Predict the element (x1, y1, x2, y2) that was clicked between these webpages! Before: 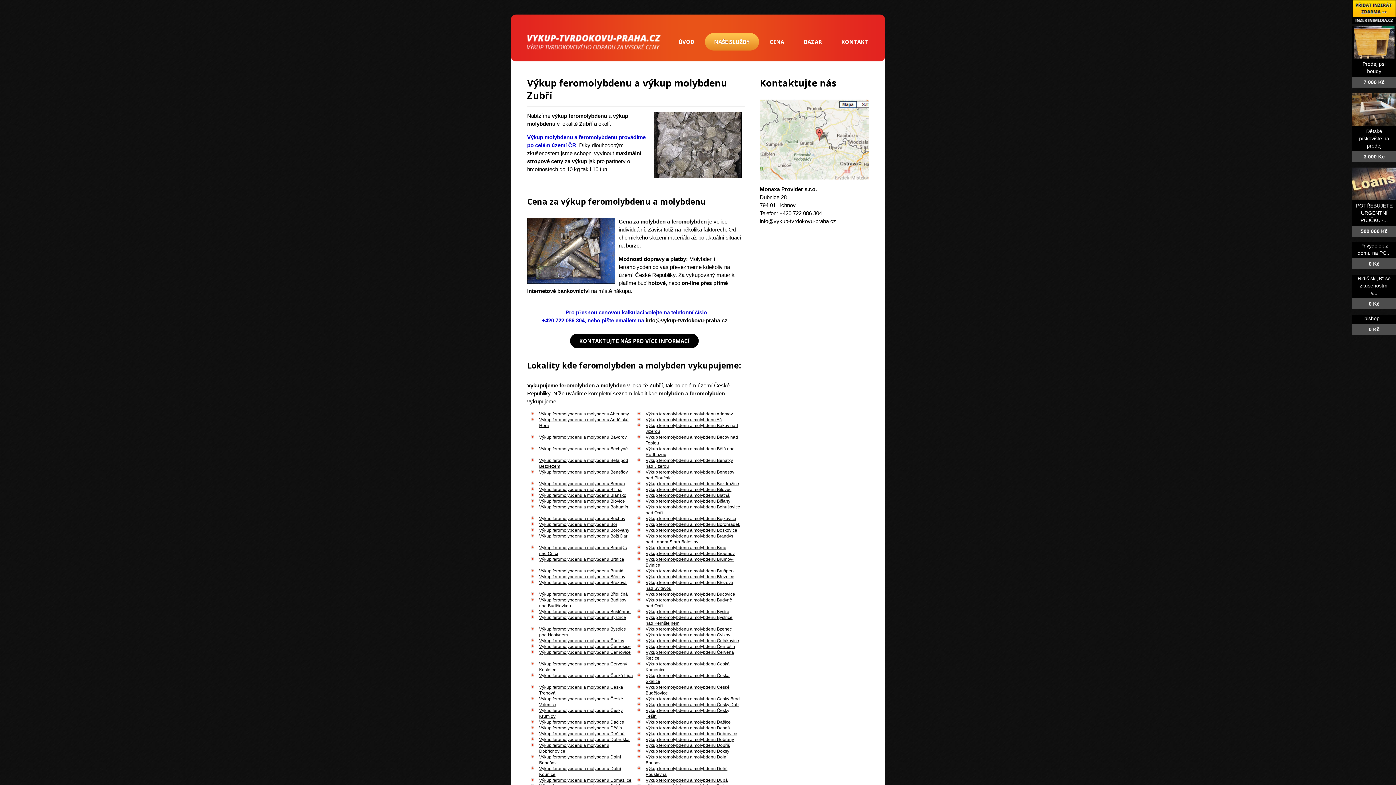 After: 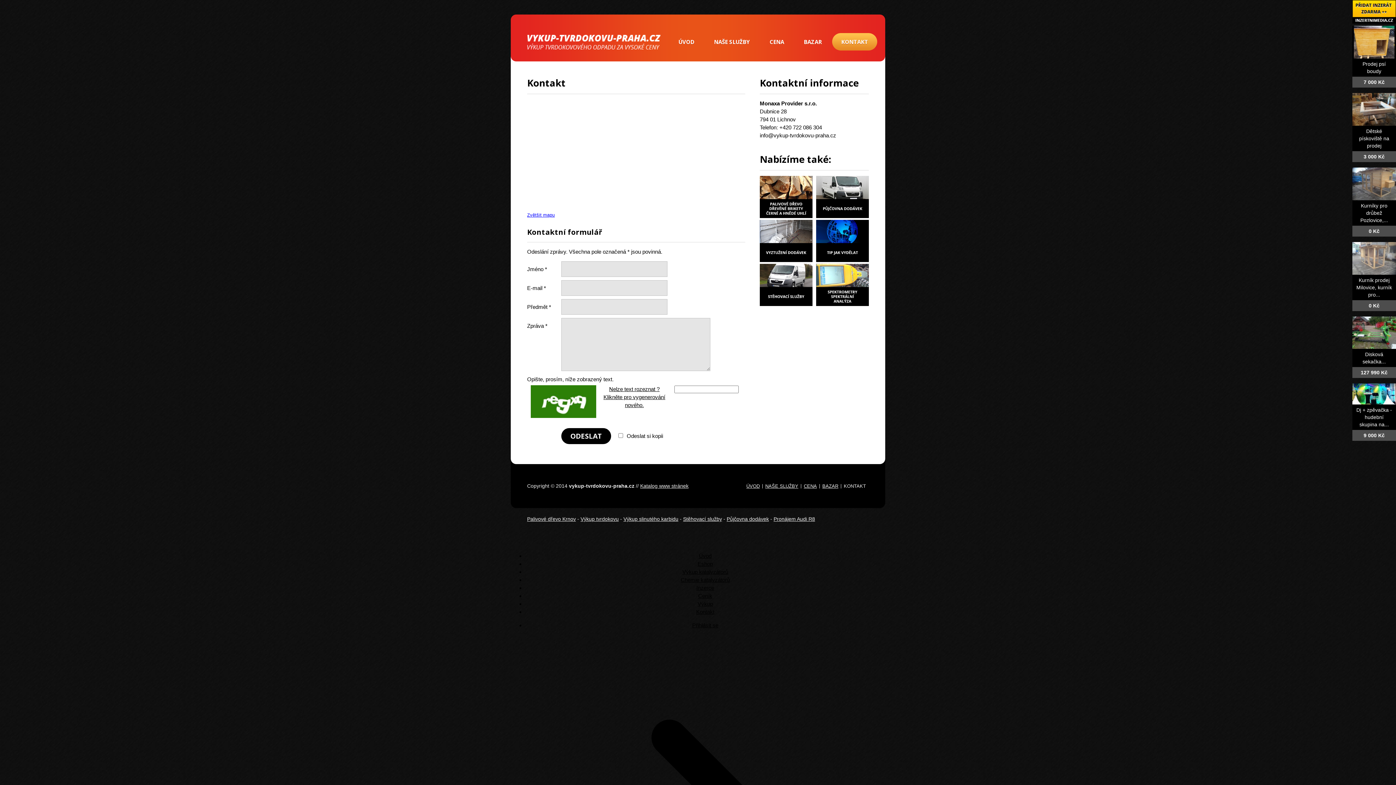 Action: bbox: (570, 333, 698, 348) label: KONTAKTUJTE NÁS PRO VÍCE INFORMACÍ